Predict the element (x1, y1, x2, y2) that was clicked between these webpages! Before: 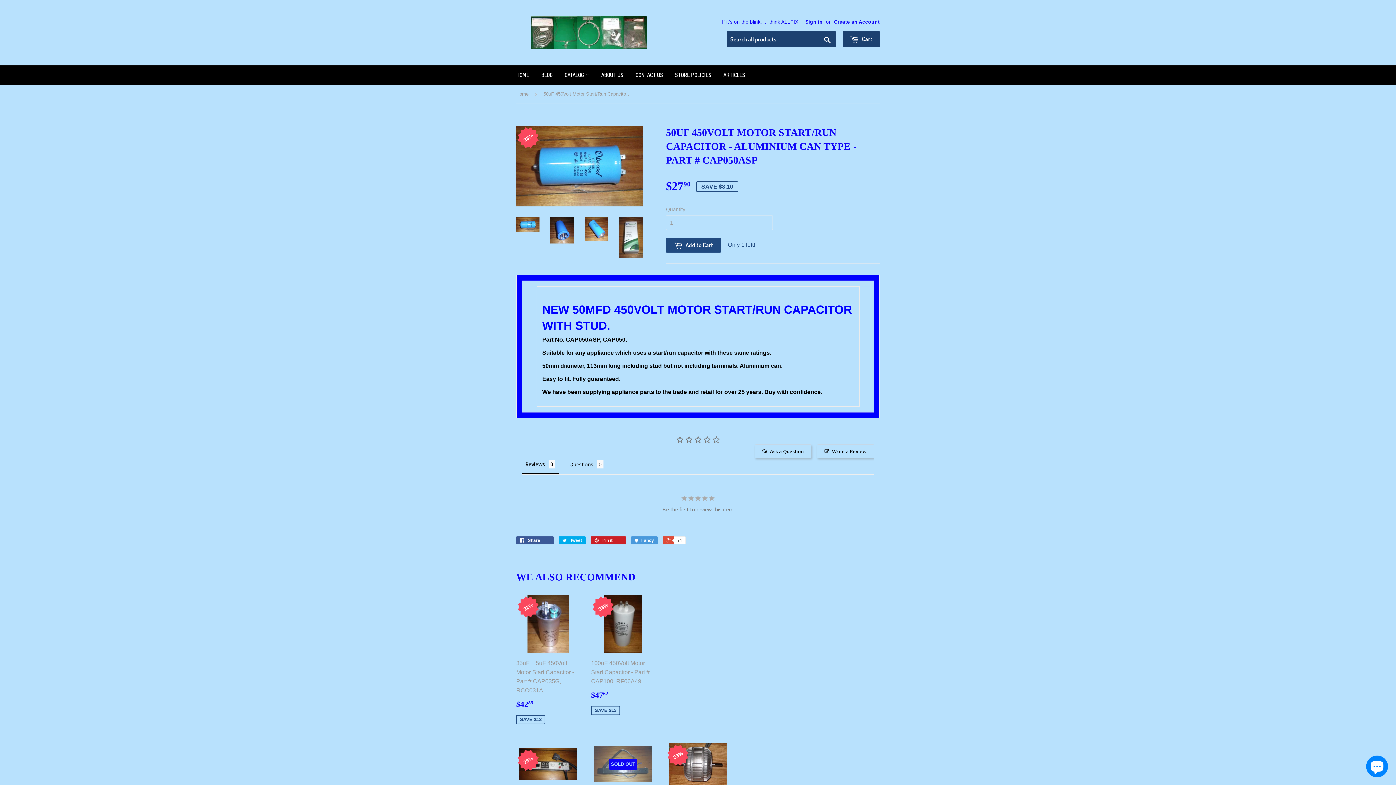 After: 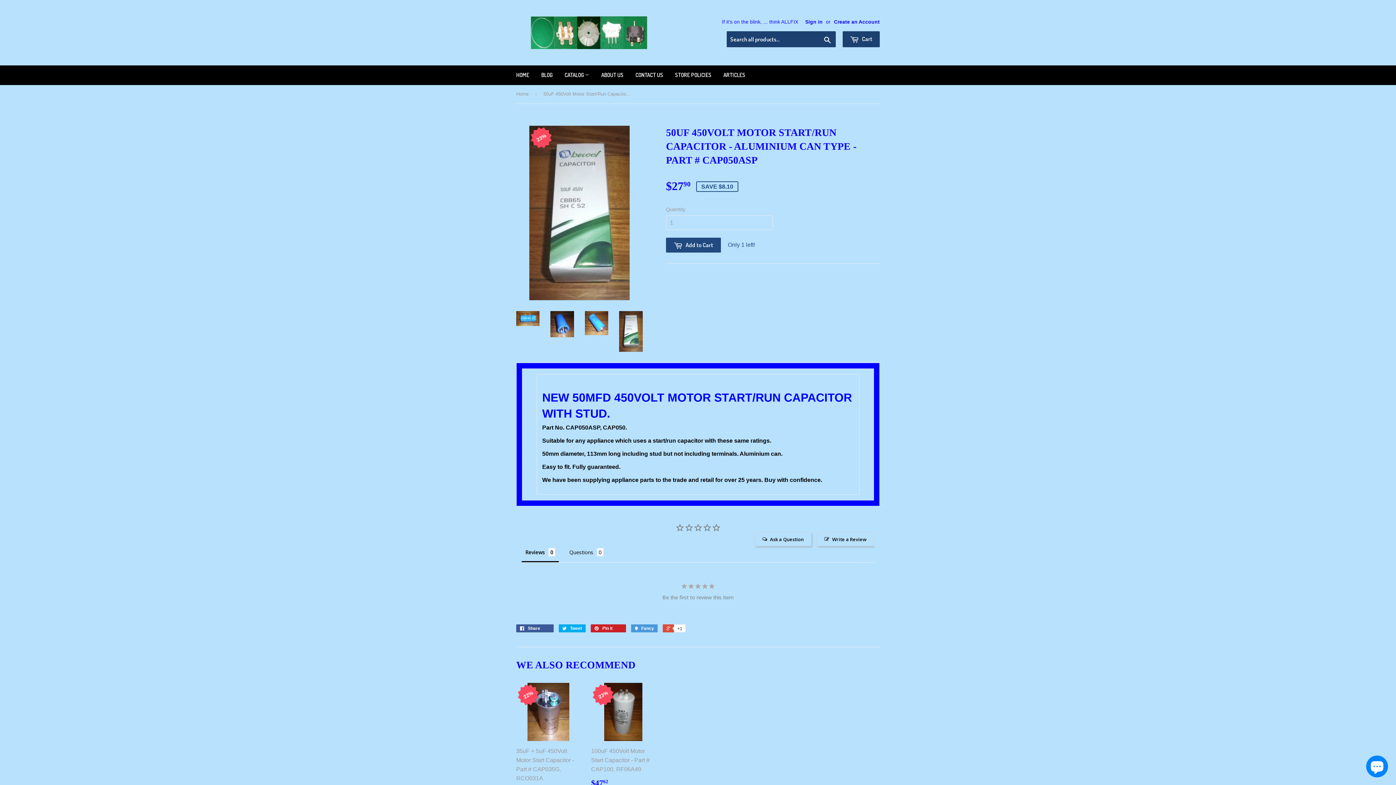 Action: bbox: (619, 217, 642, 258)